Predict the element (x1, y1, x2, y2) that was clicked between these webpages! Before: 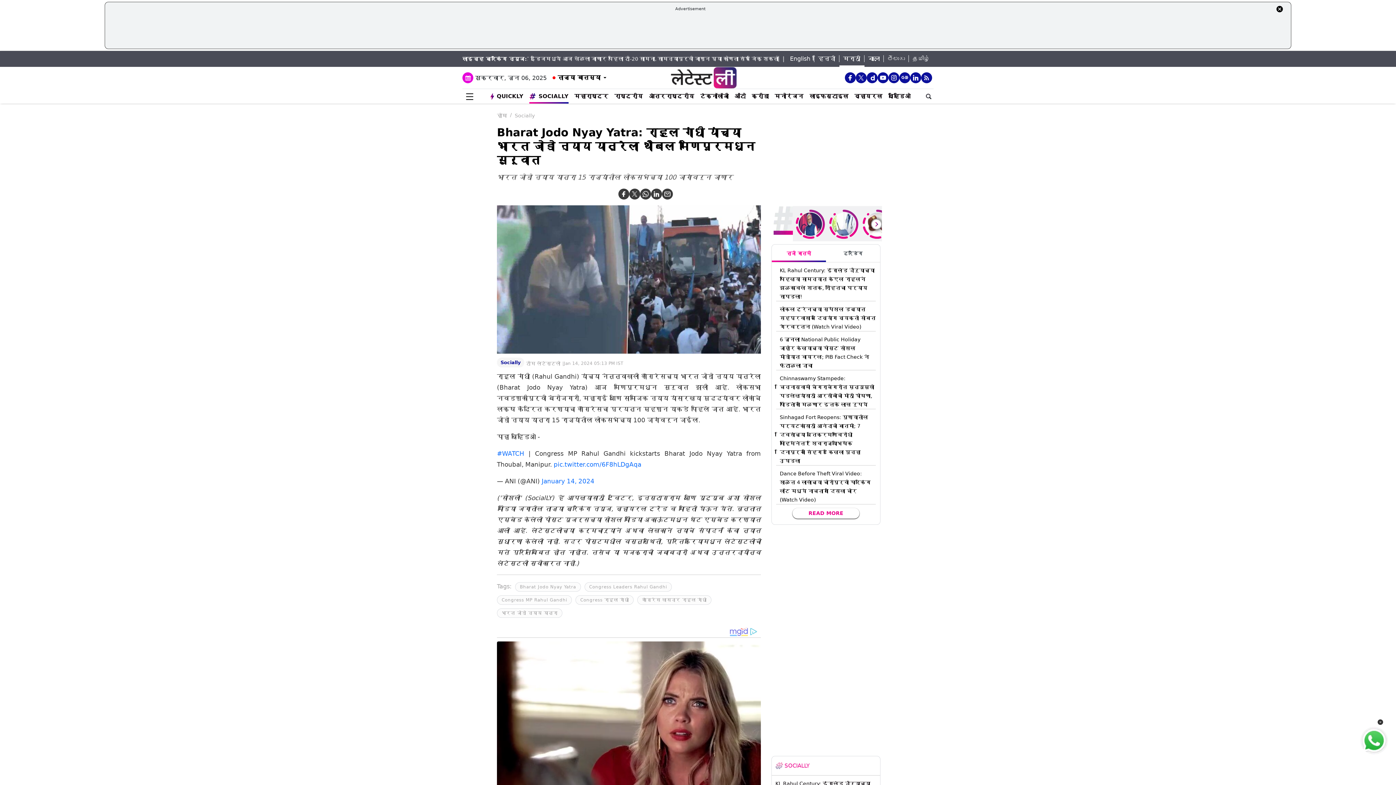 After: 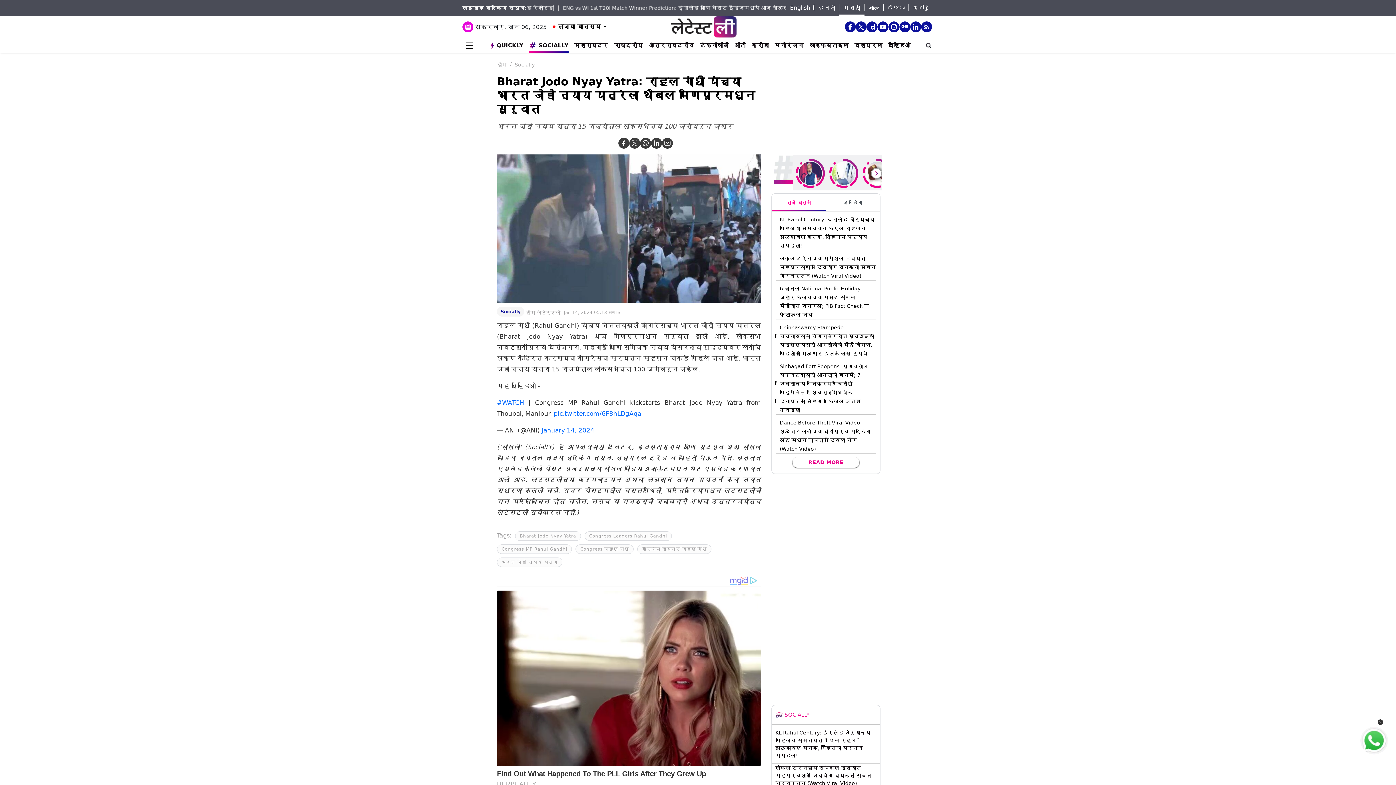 Action: bbox: (1274, 4, 1285, 13)